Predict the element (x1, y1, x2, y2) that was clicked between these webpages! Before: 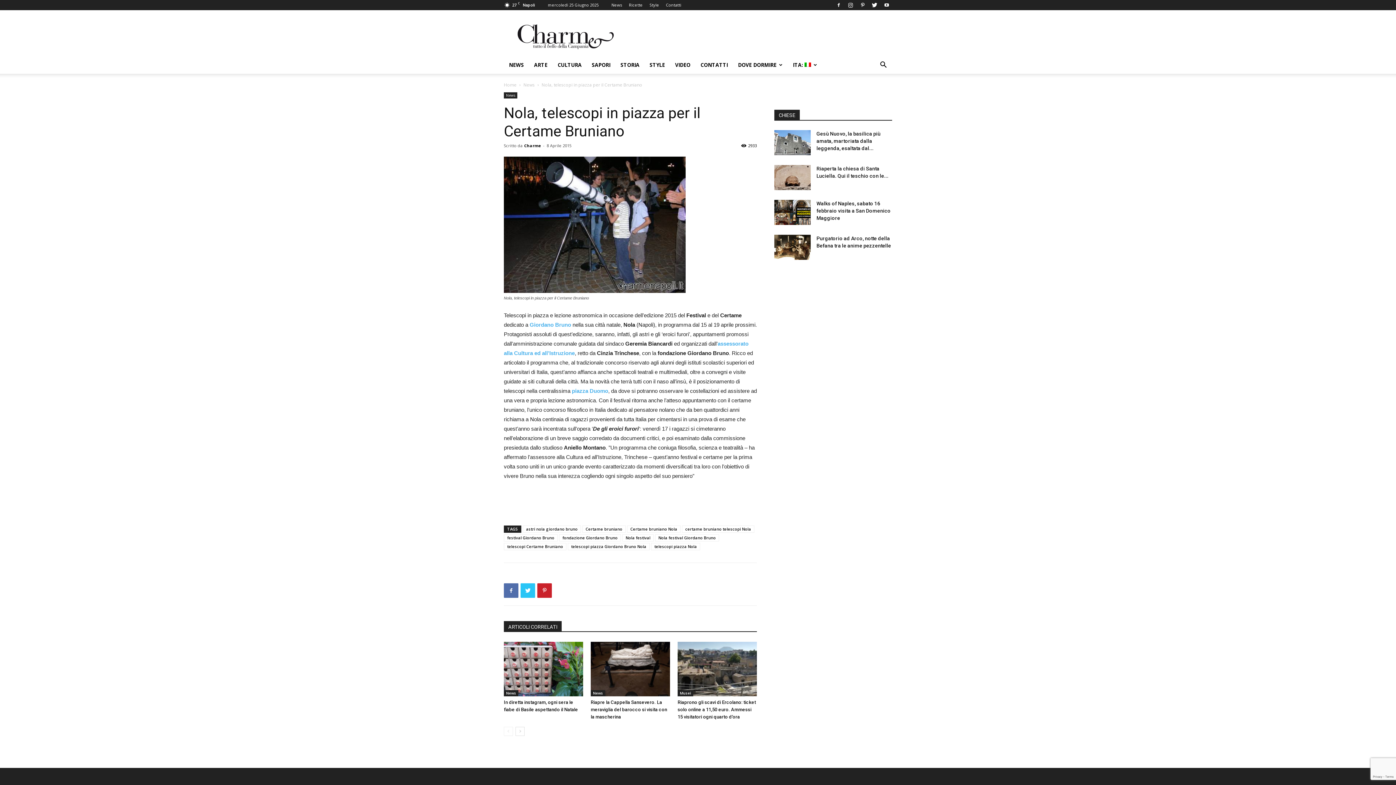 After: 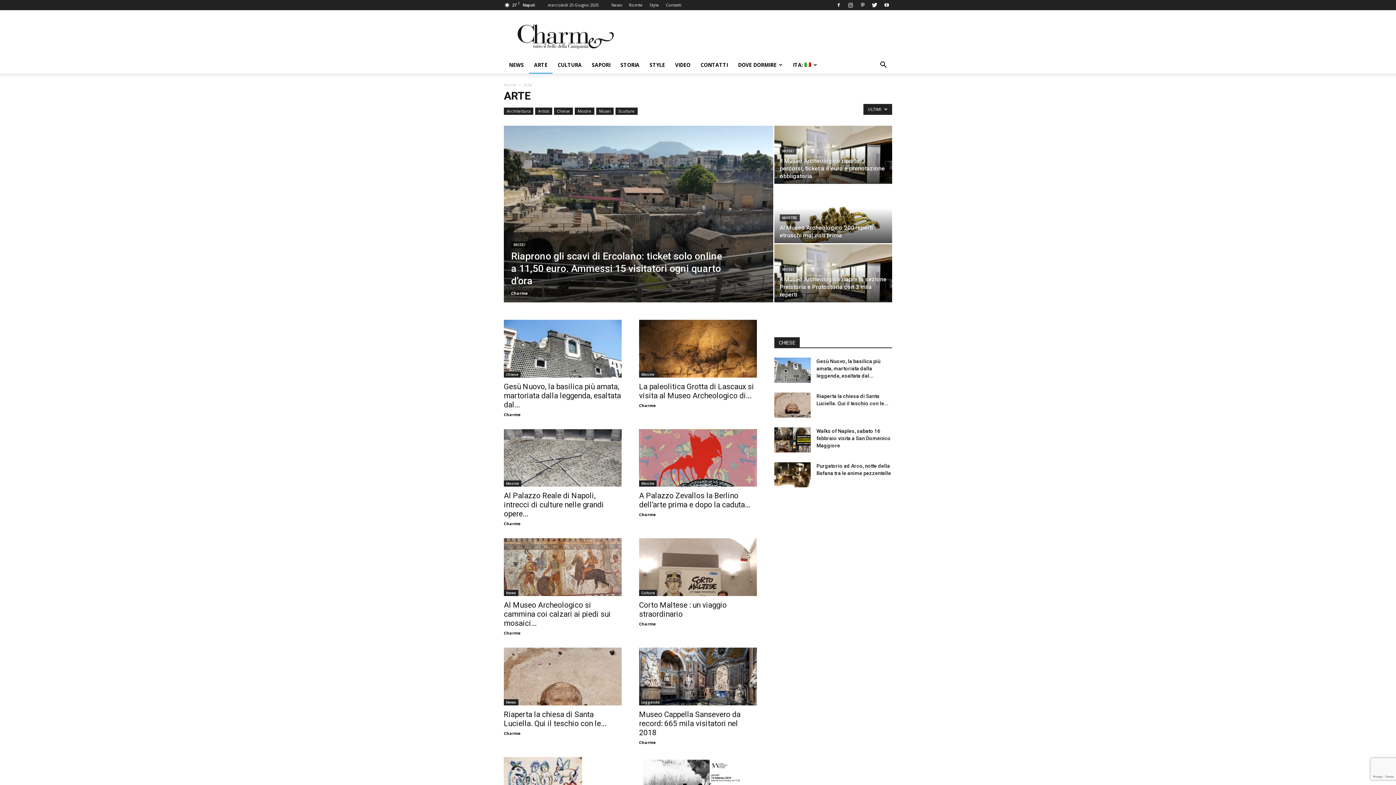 Action: label: ARTE bbox: (529, 56, 552, 73)